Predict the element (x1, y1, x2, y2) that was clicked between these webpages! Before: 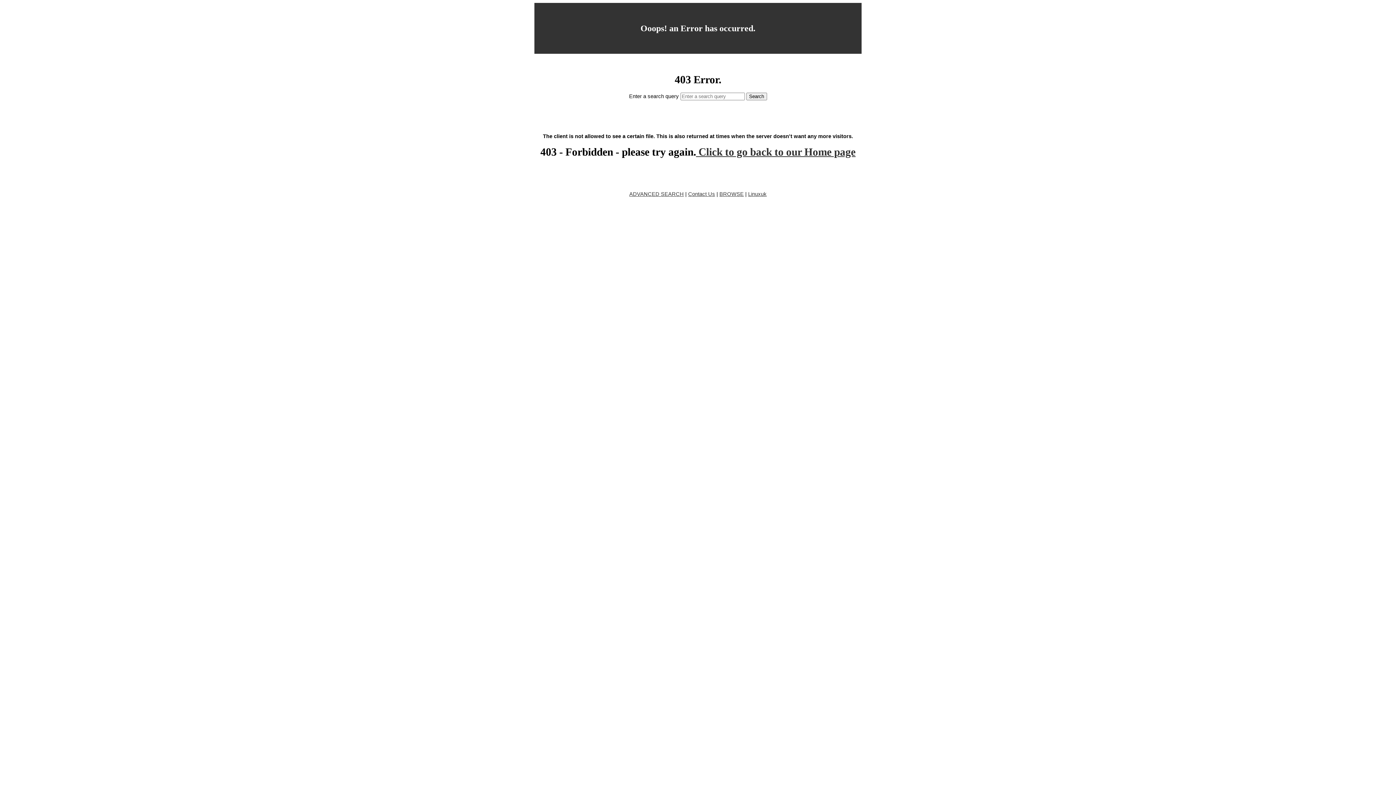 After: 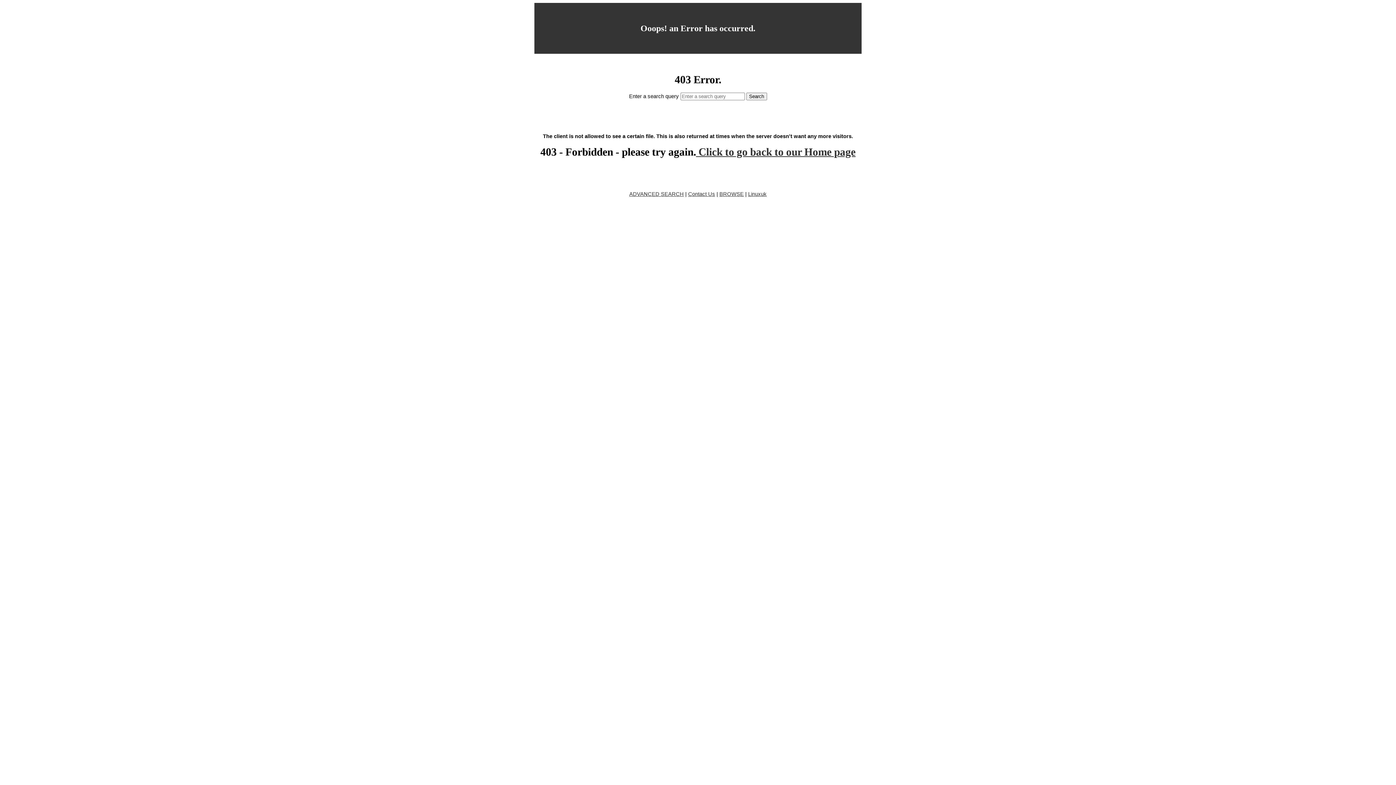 Action: label: Contact Us bbox: (688, 191, 715, 197)